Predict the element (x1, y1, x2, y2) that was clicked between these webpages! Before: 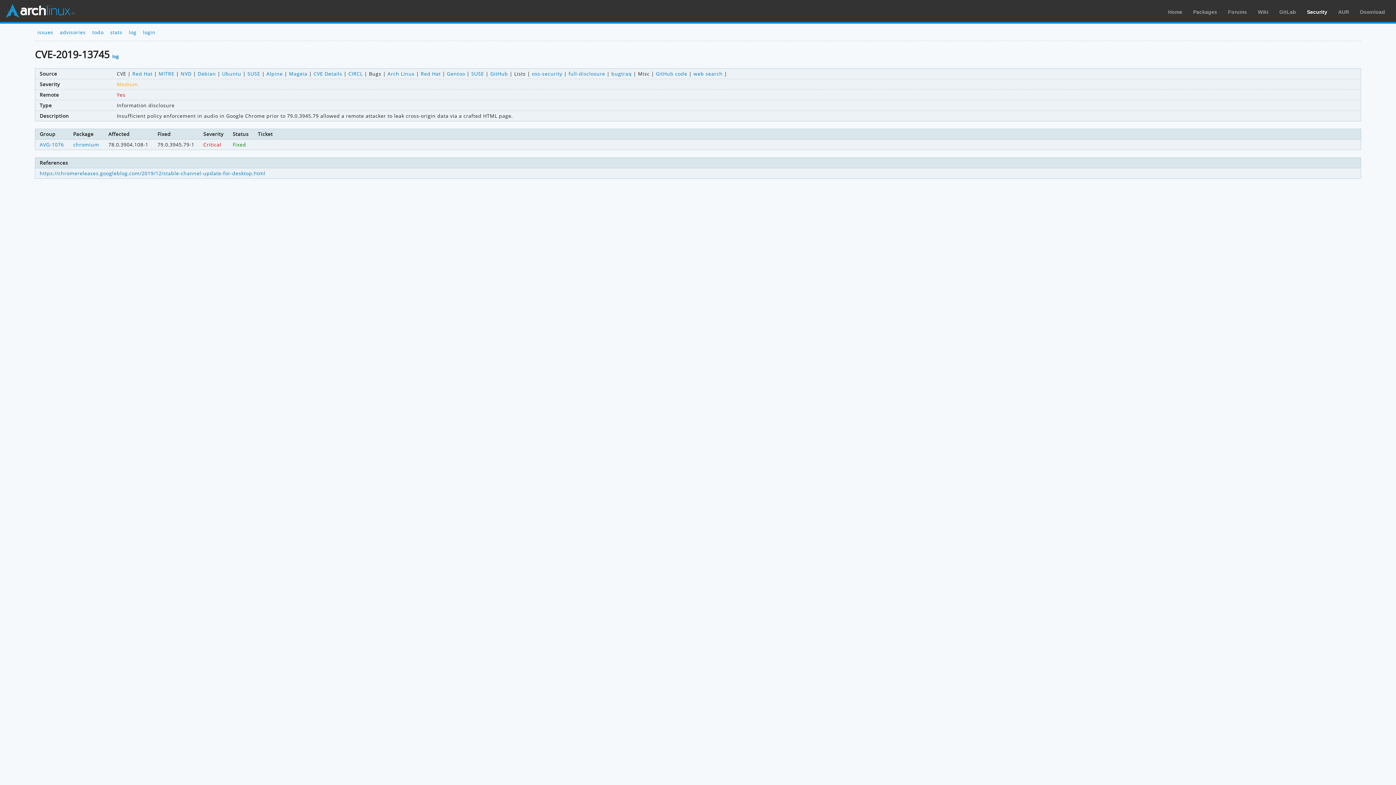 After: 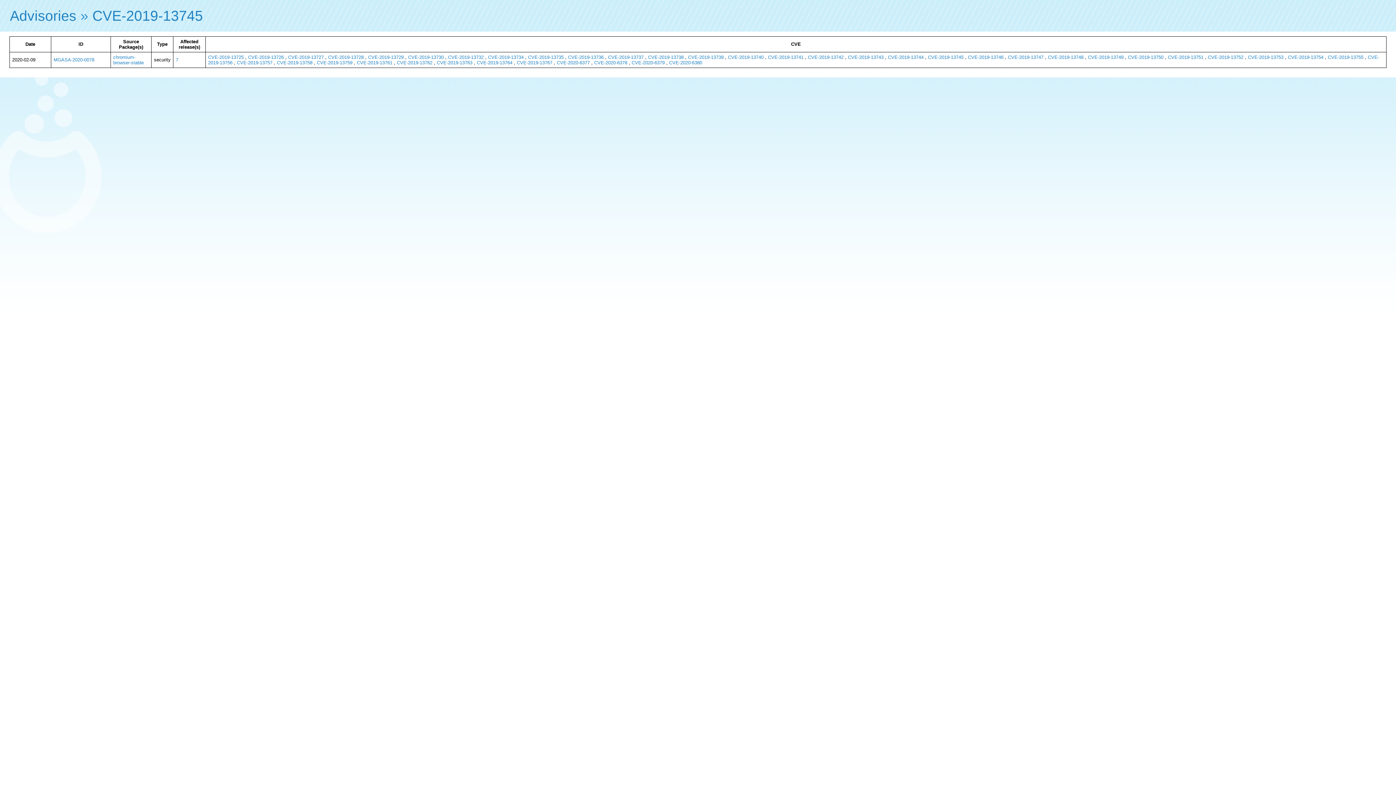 Action: label: Mageia bbox: (289, 70, 307, 76)